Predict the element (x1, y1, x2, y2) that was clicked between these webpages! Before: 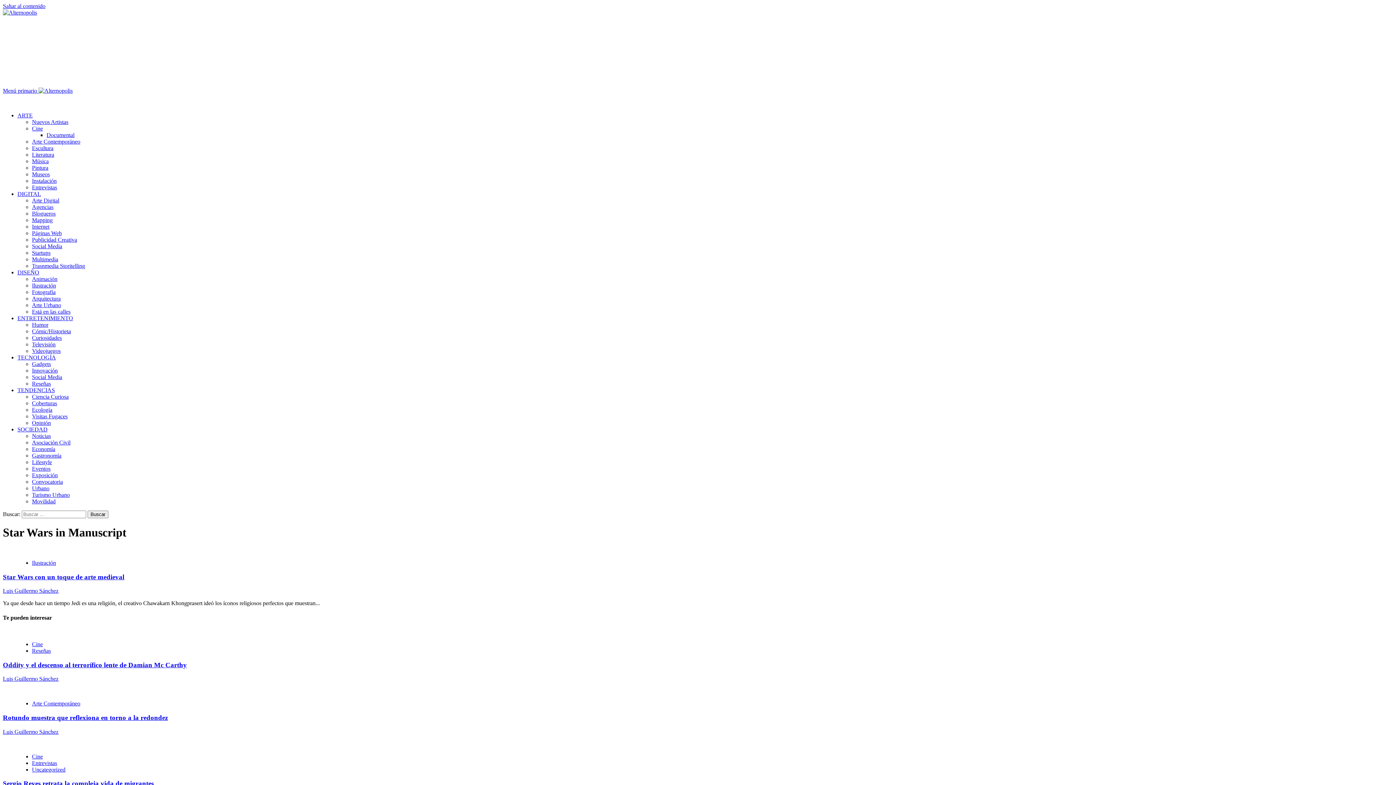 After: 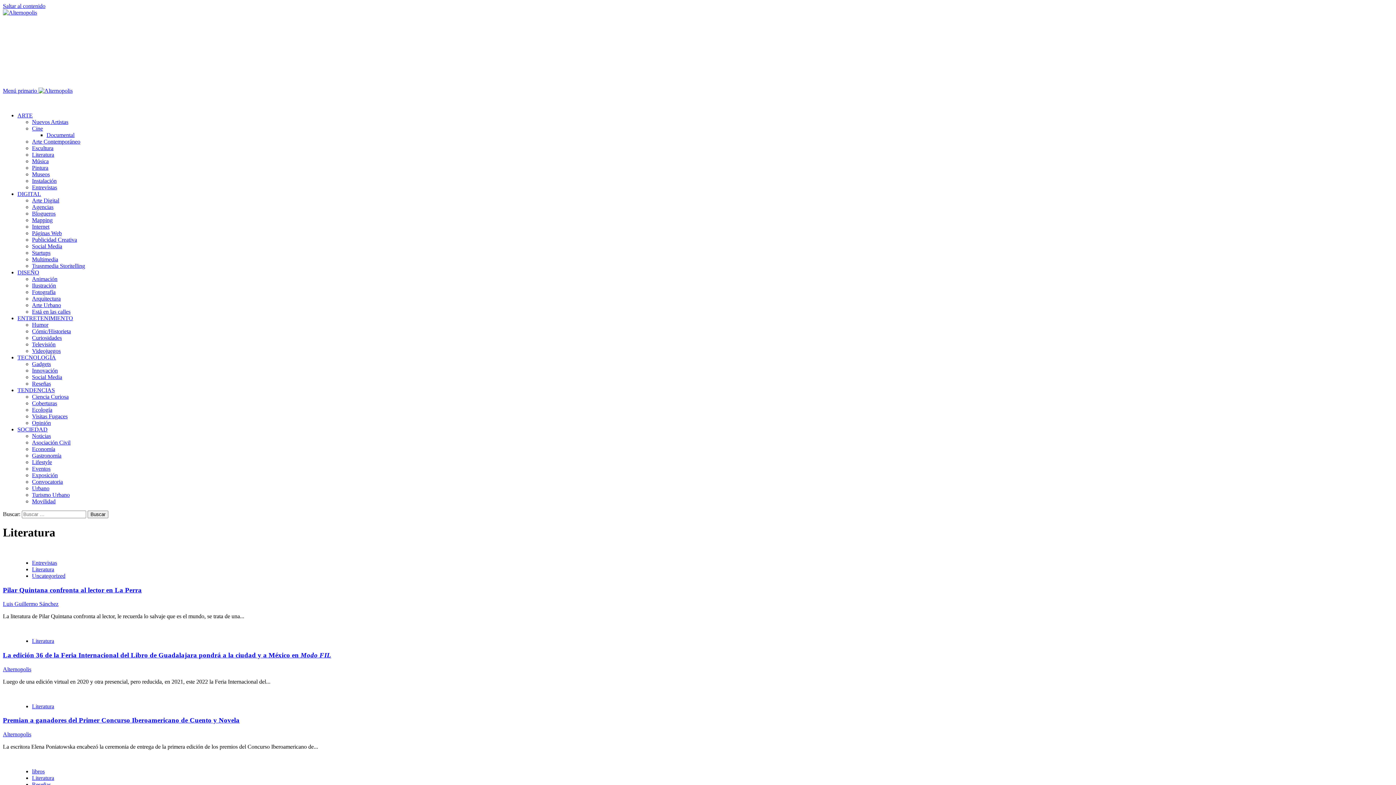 Action: label: Literatura bbox: (32, 151, 54, 157)